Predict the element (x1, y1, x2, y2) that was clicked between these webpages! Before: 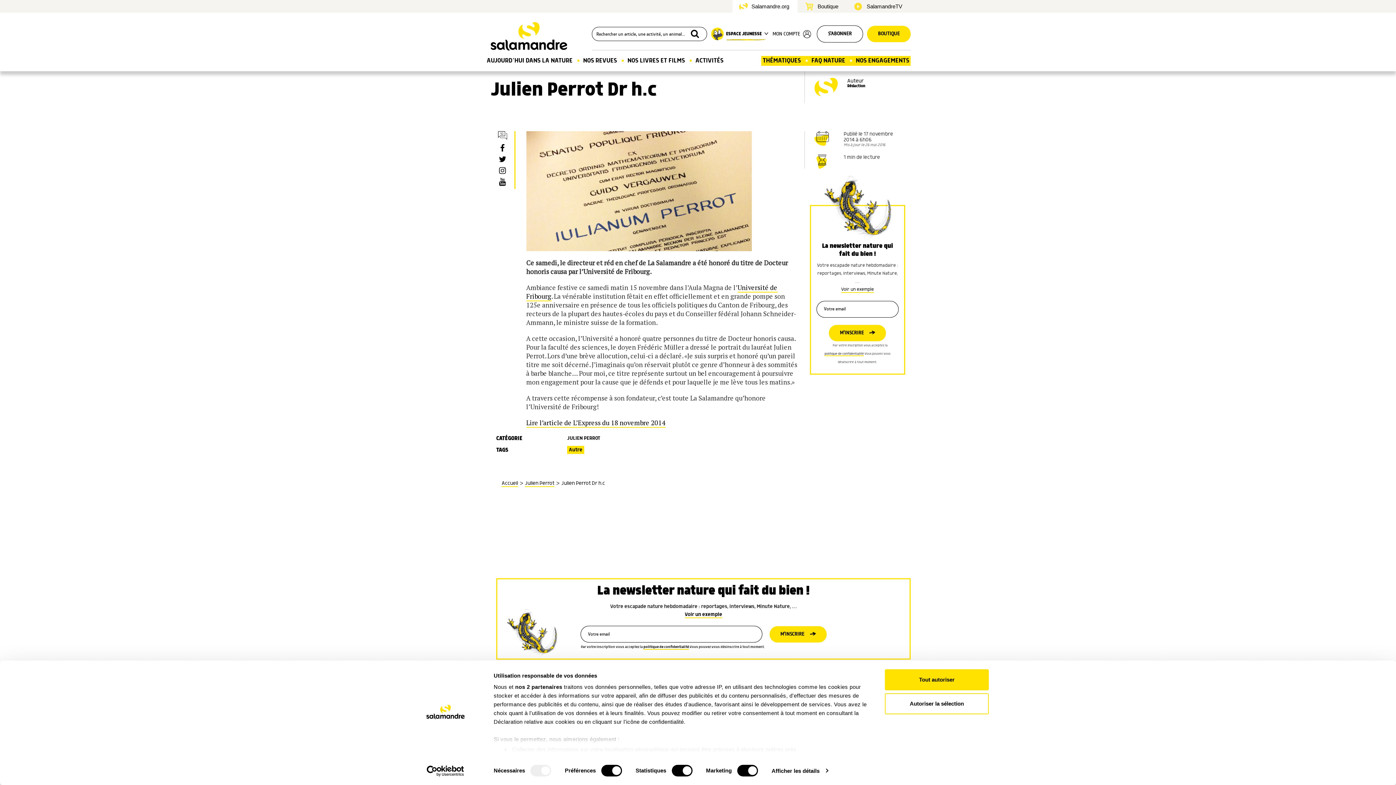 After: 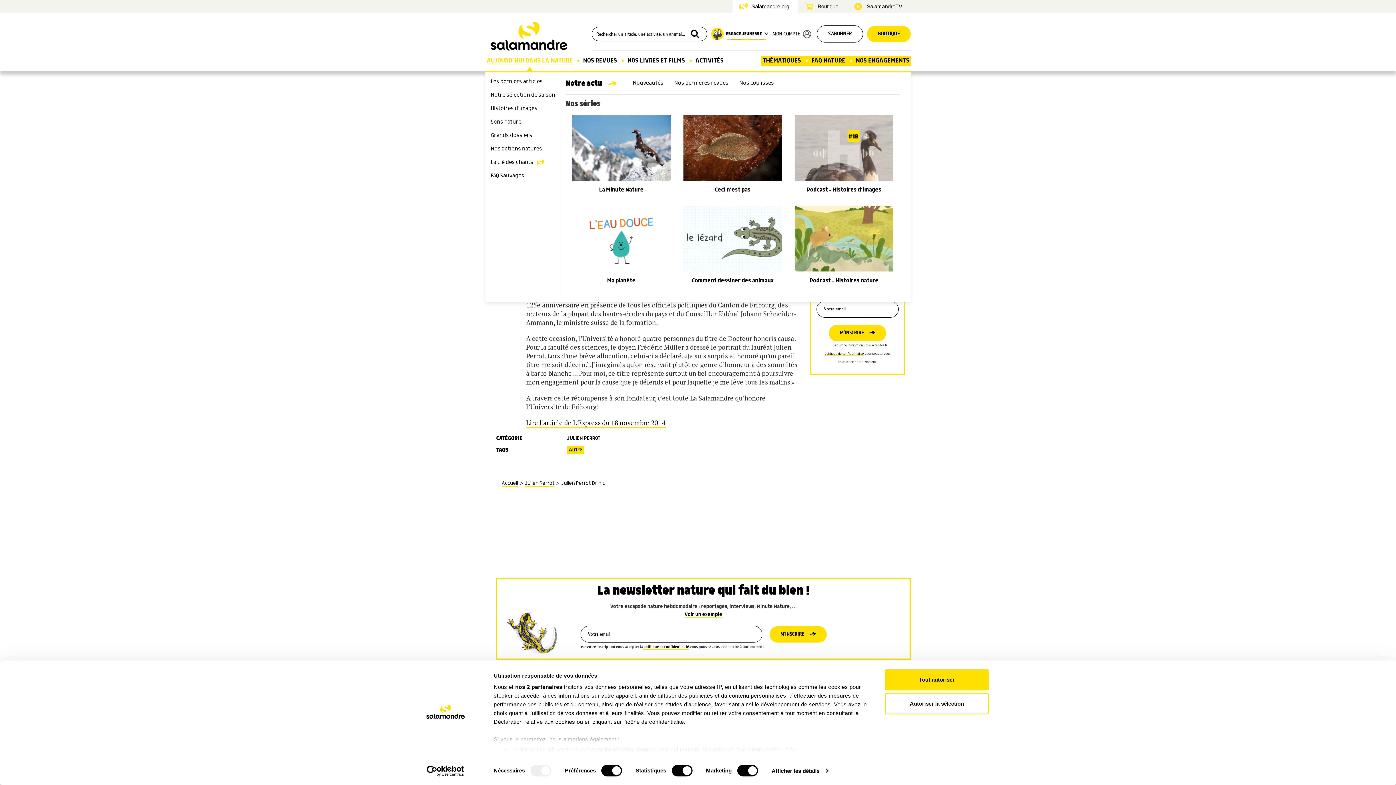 Action: bbox: (486, 57, 572, 64) label: AUJOURD’HUI DANS LA NATURE